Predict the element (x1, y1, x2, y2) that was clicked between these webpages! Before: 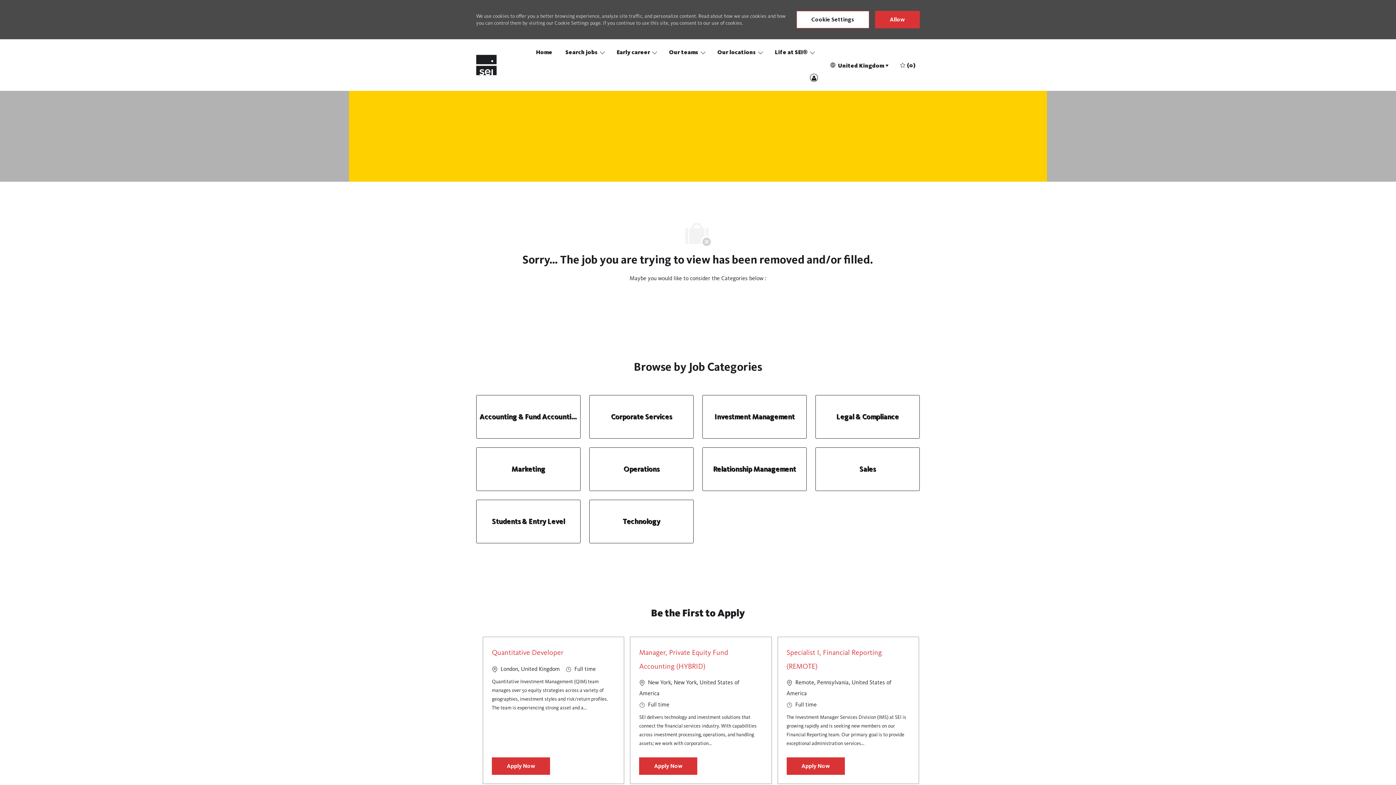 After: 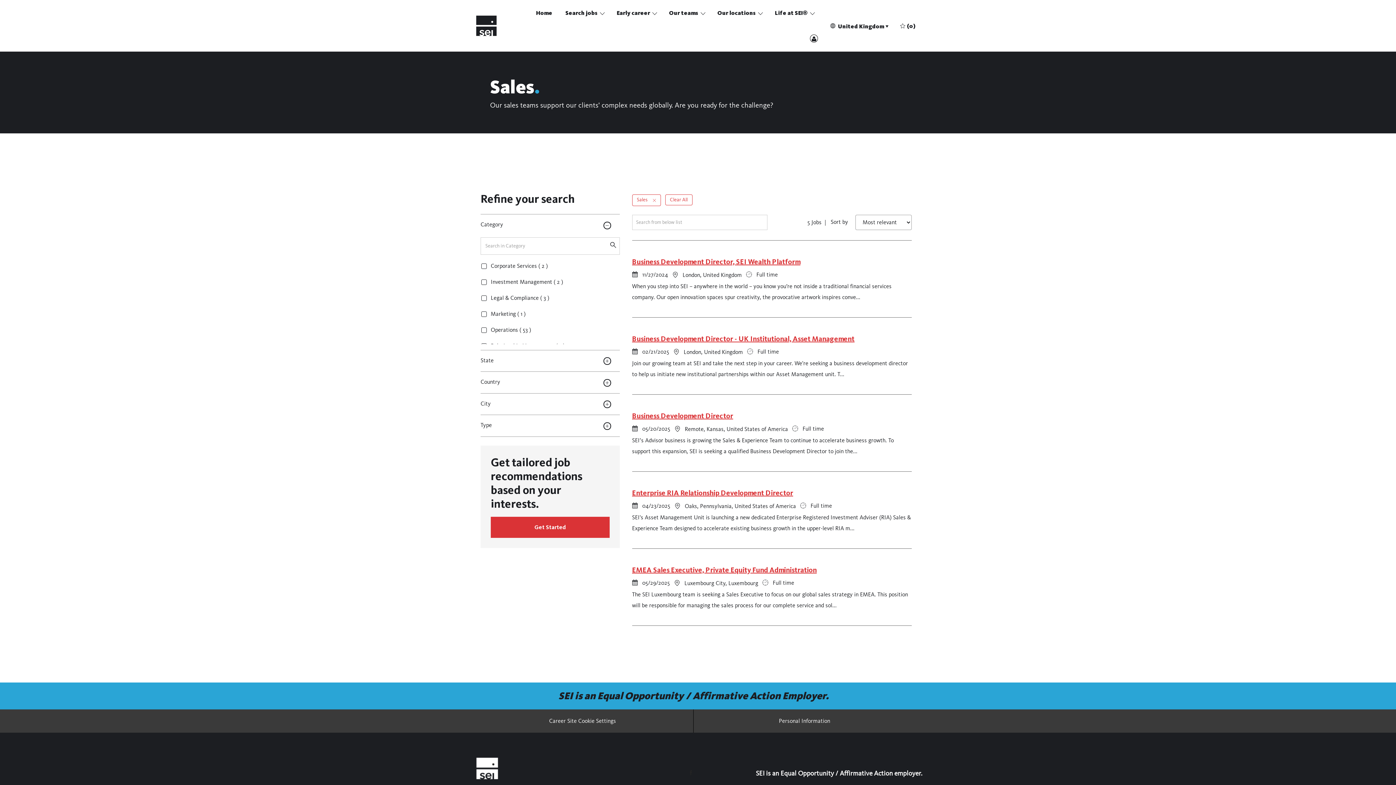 Action: label: Marketing bbox: (815, 422, 920, 465)